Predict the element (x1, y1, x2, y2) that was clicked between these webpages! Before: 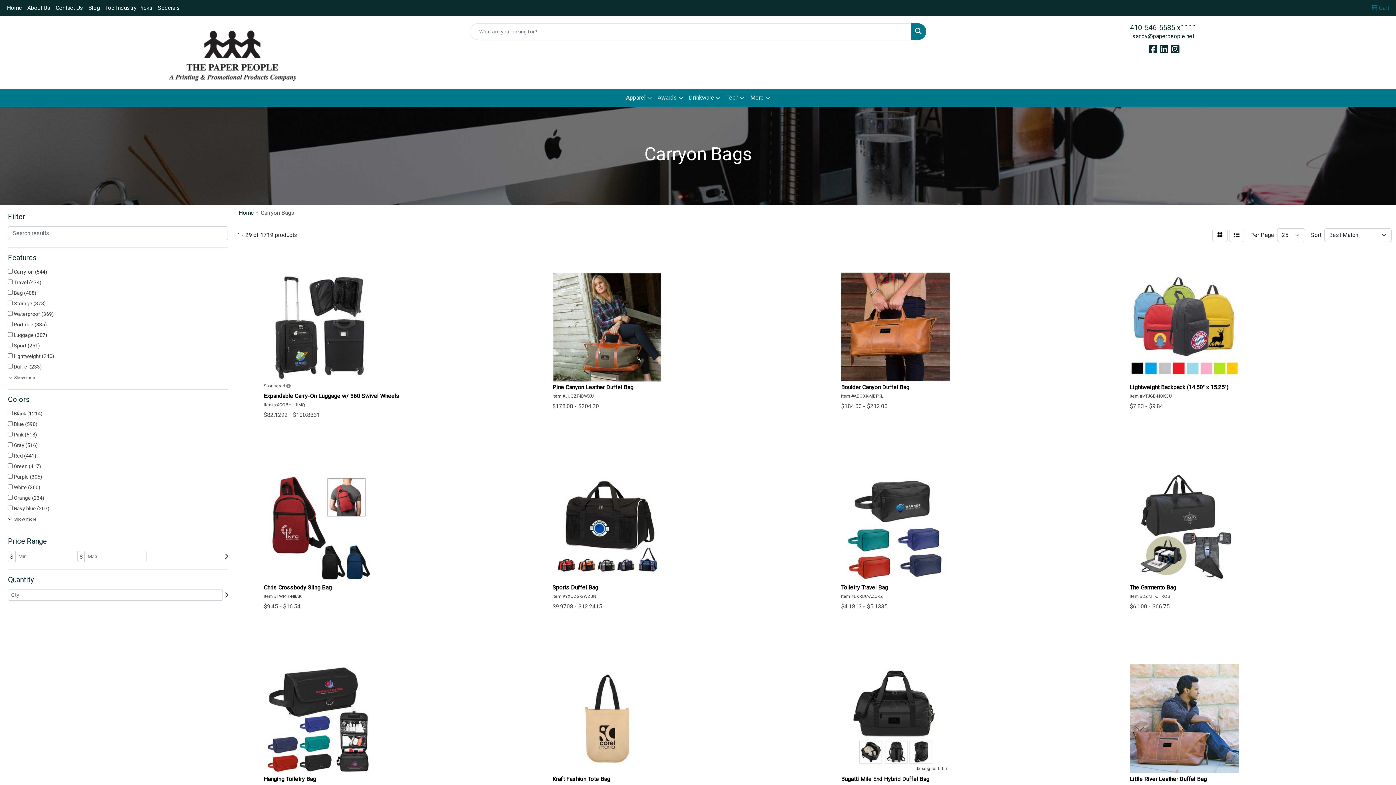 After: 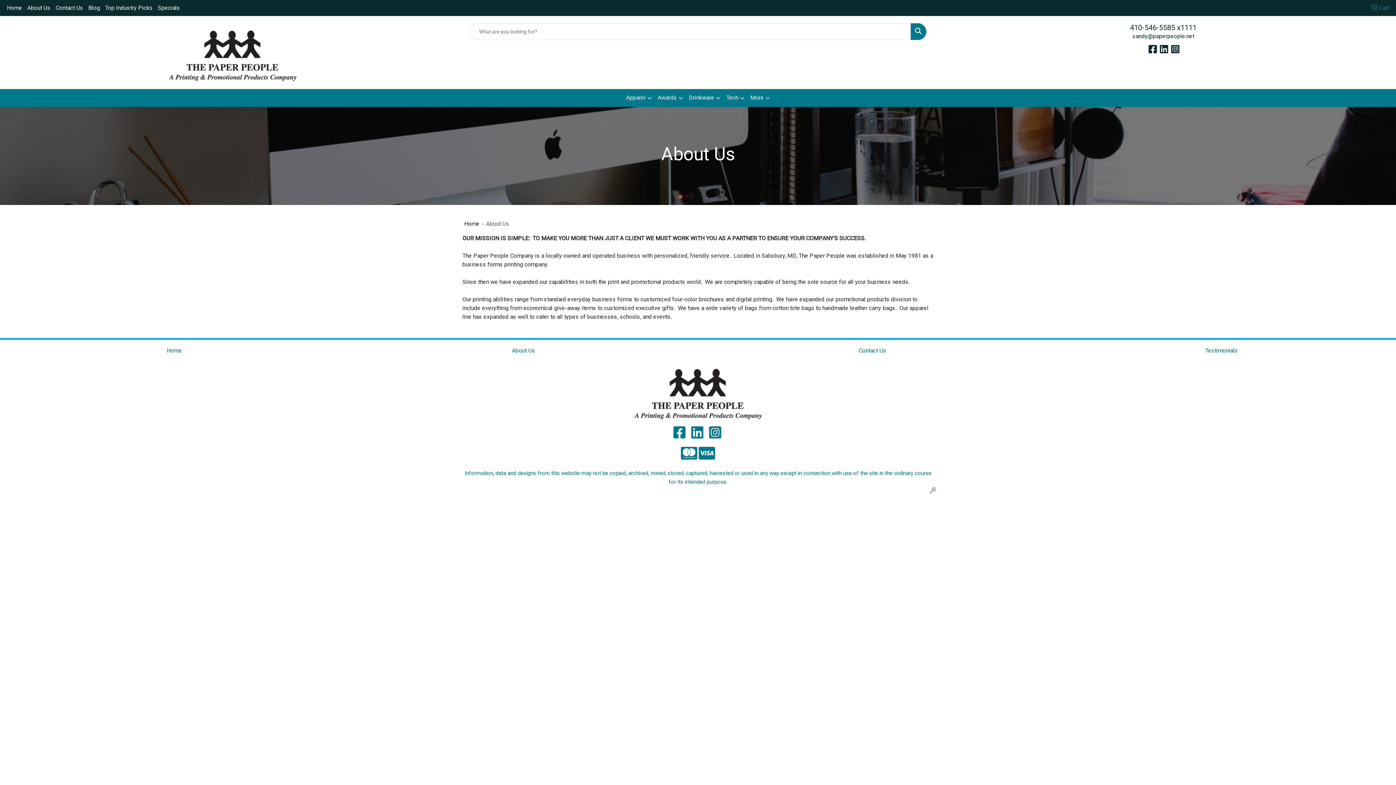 Action: bbox: (24, 0, 53, 16) label: About Us